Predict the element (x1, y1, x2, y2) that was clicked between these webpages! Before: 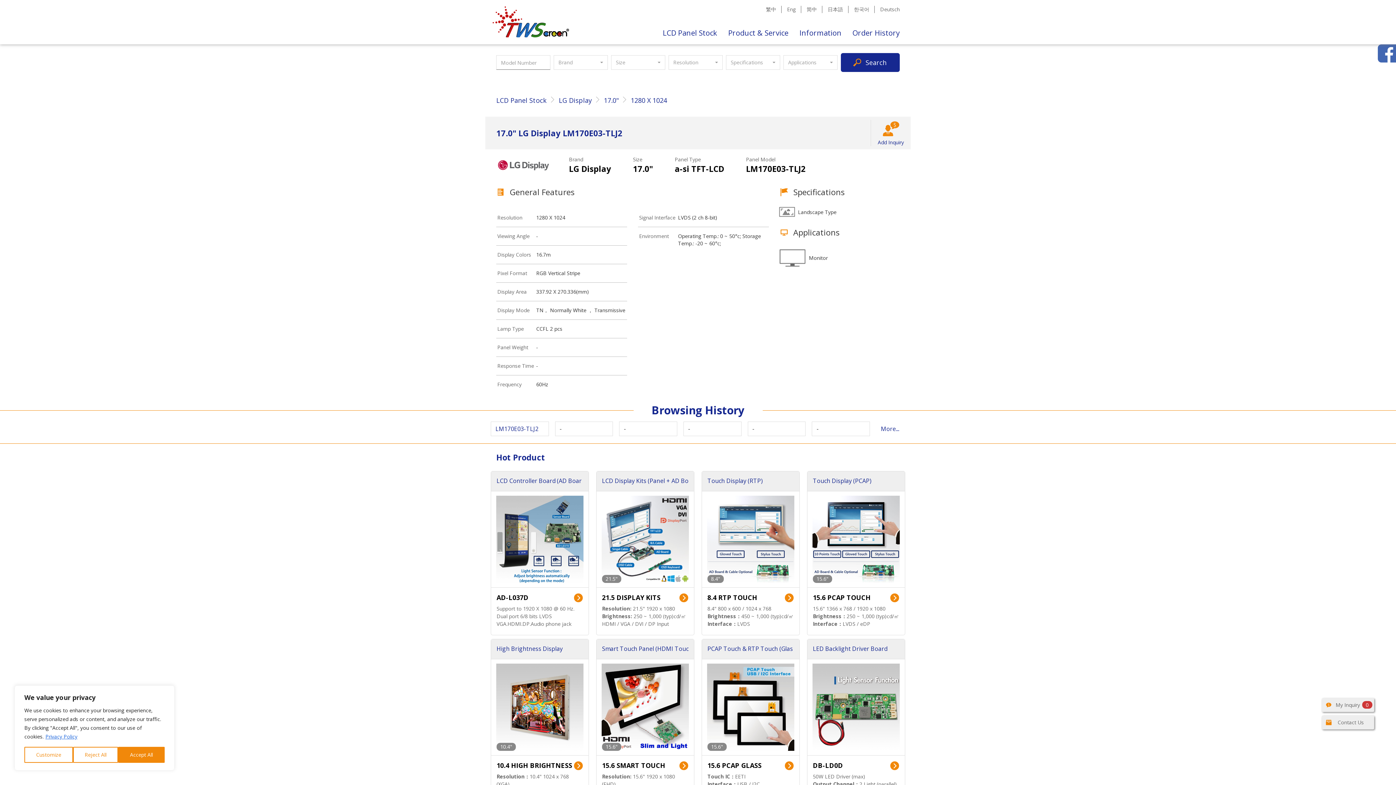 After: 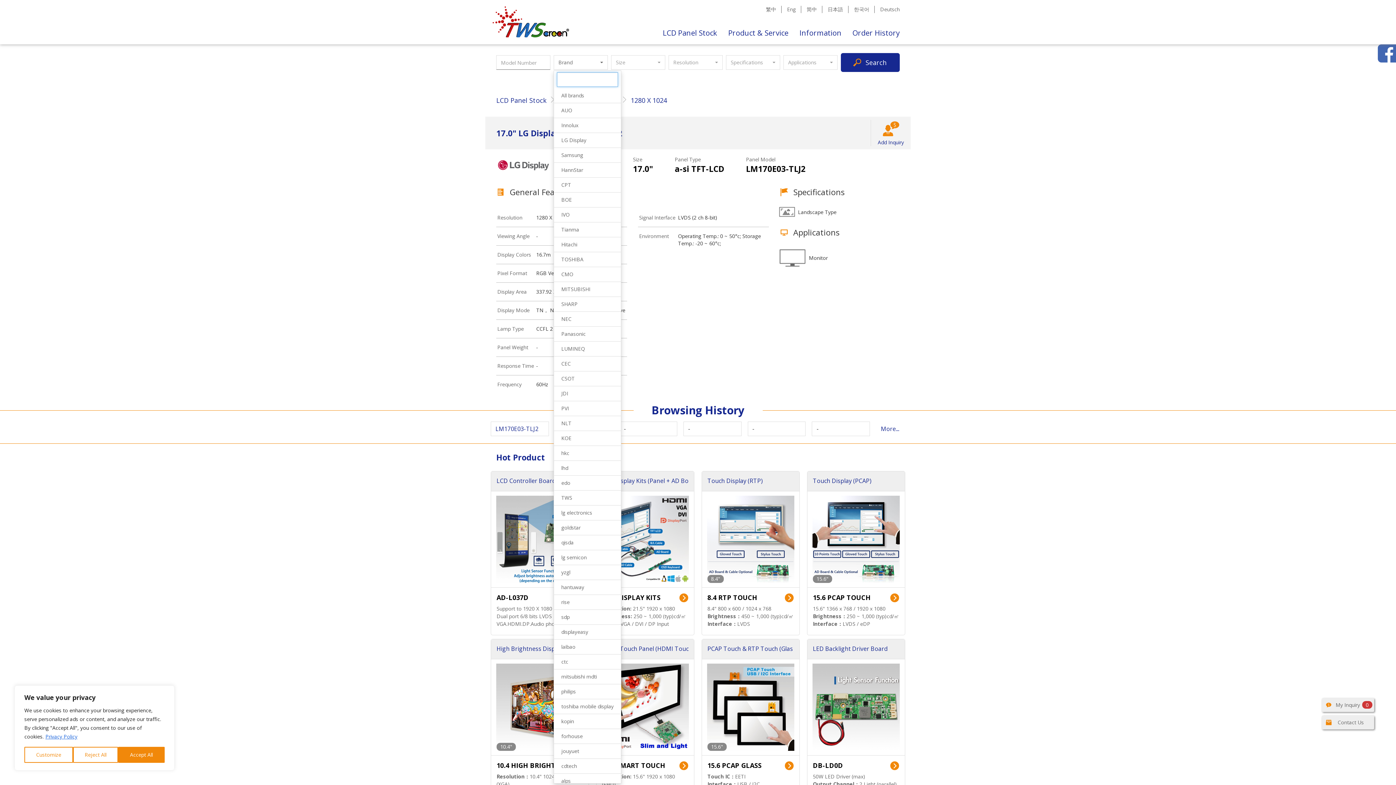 Action: label: Brand
  bbox: (553, 55, 607, 69)